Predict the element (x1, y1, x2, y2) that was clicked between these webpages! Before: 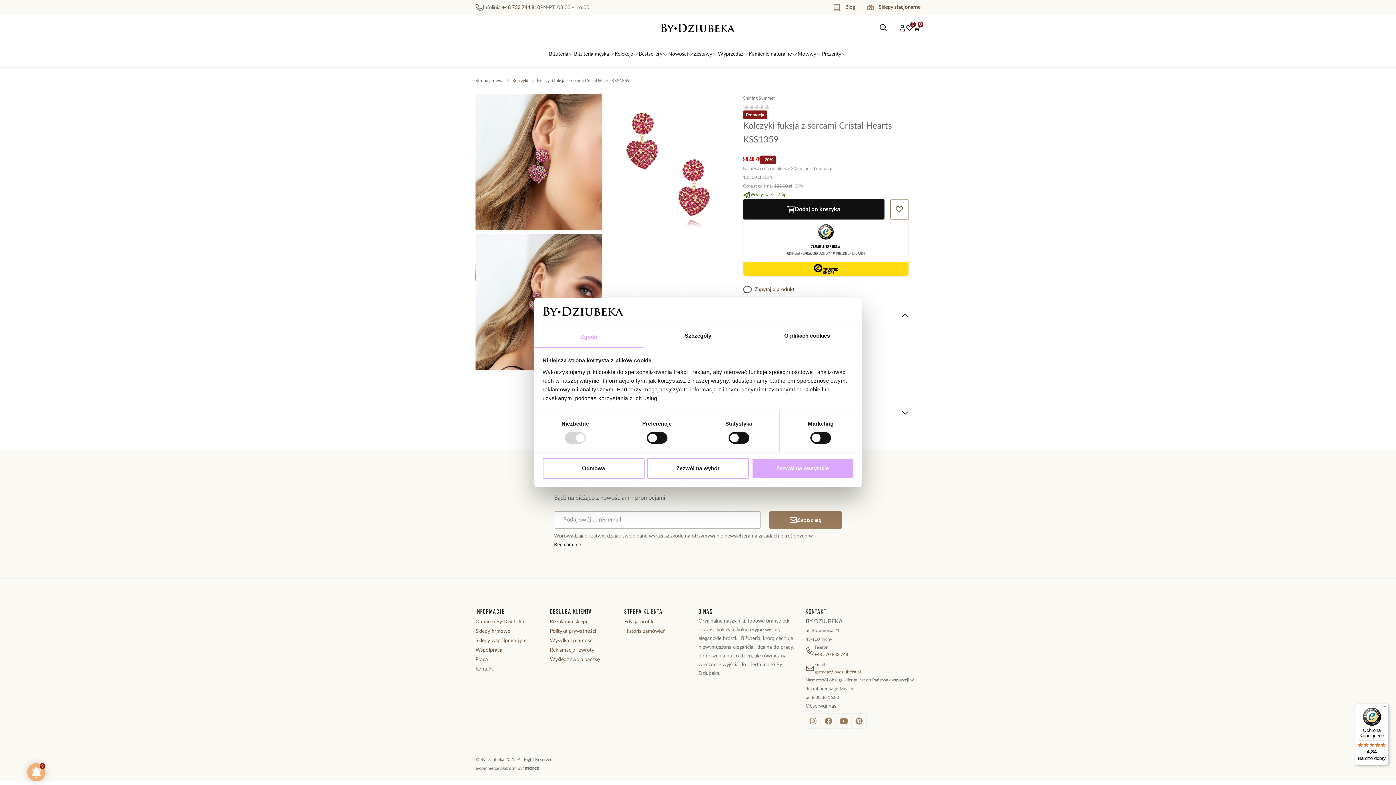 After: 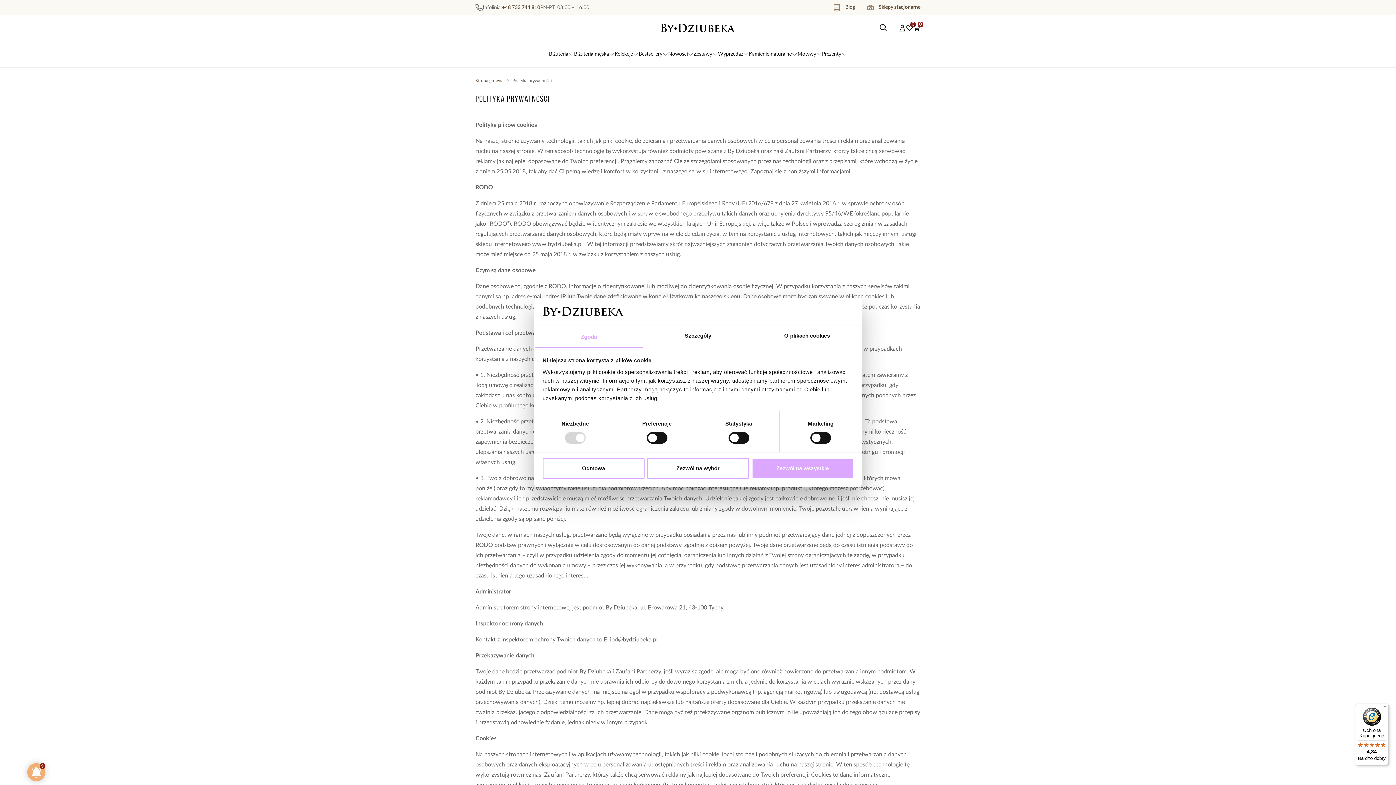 Action: bbox: (549, 629, 596, 634) label: Polityka prywatności